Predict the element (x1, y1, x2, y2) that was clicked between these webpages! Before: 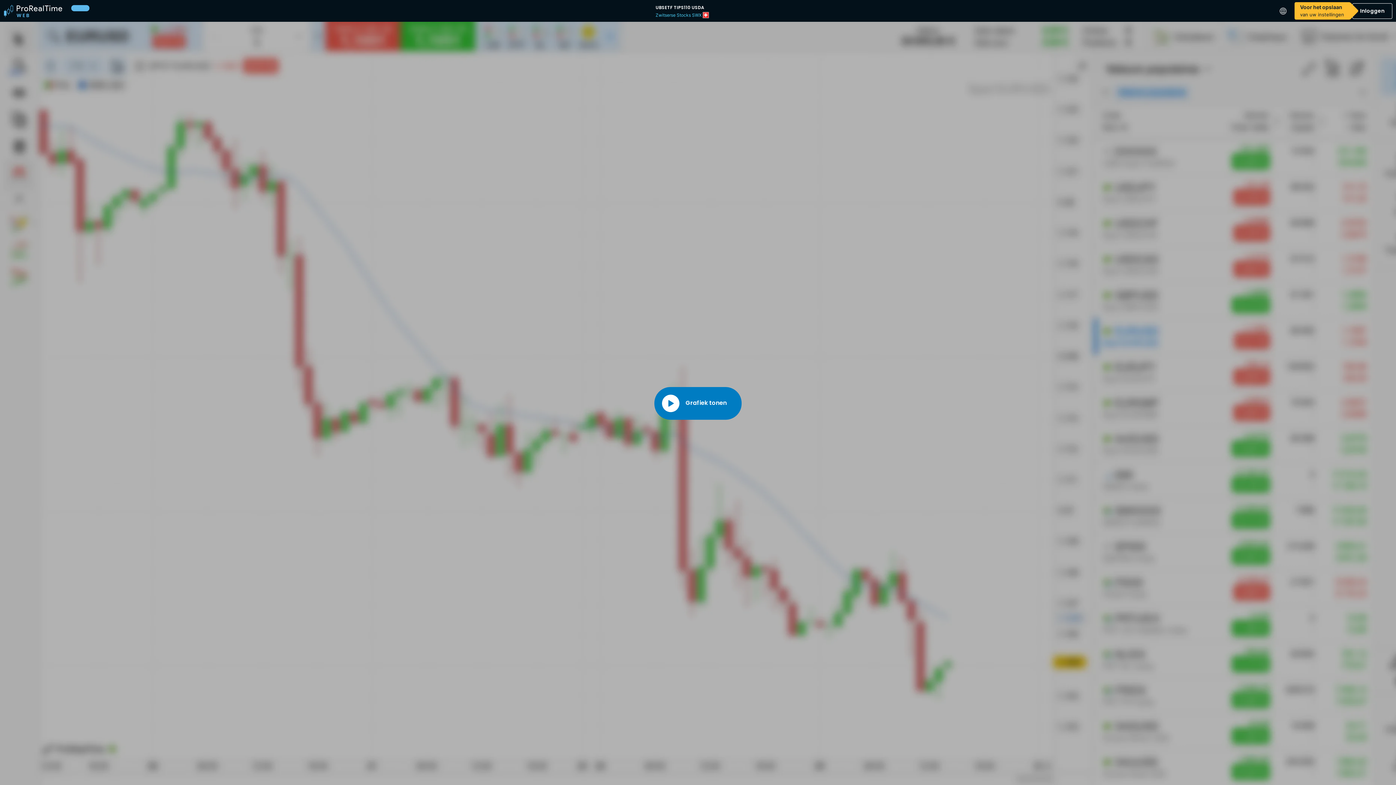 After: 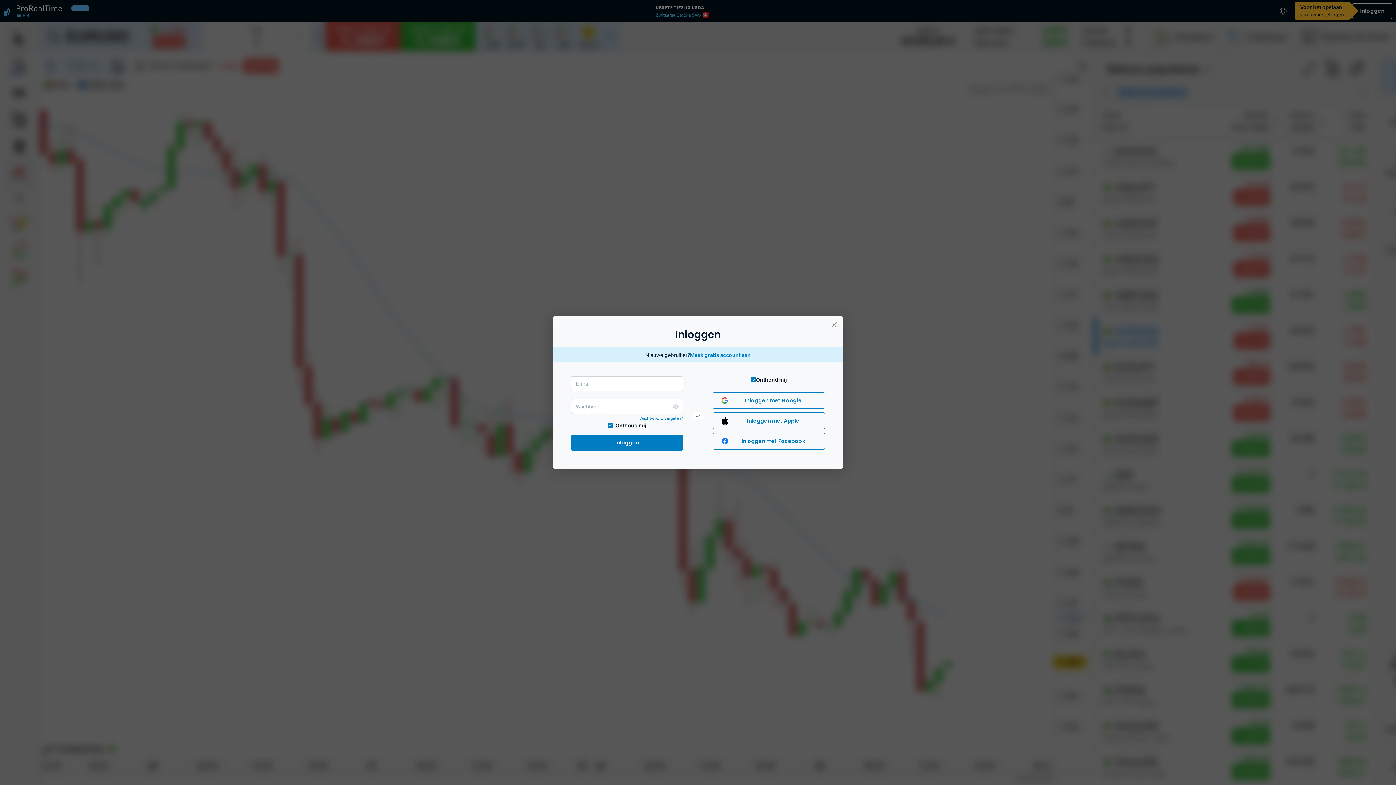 Action: label: Inloggen bbox: (1352, 3, 1392, 18)